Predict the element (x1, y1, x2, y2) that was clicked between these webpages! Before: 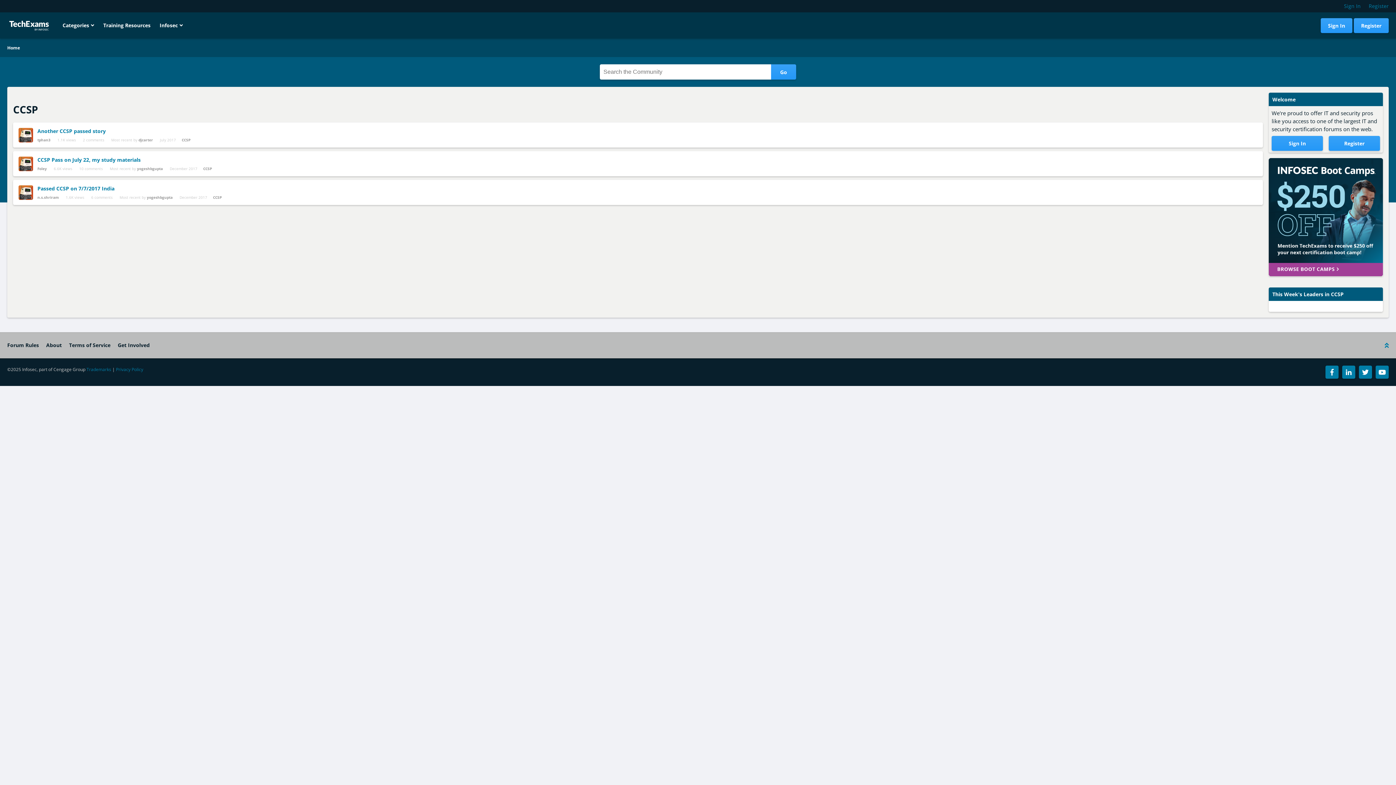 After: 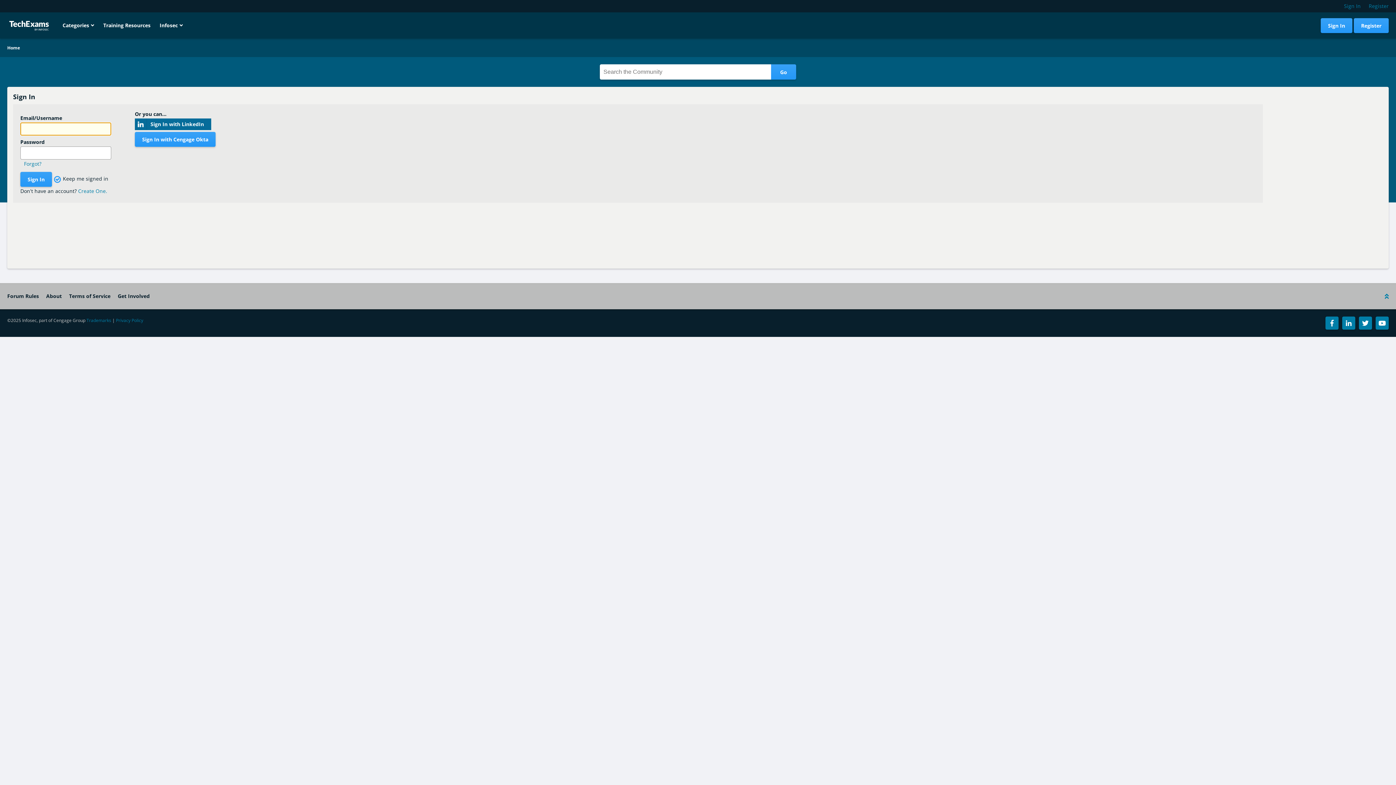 Action: bbox: (18, 185, 33, 200) label: User: "n.s.shriram"